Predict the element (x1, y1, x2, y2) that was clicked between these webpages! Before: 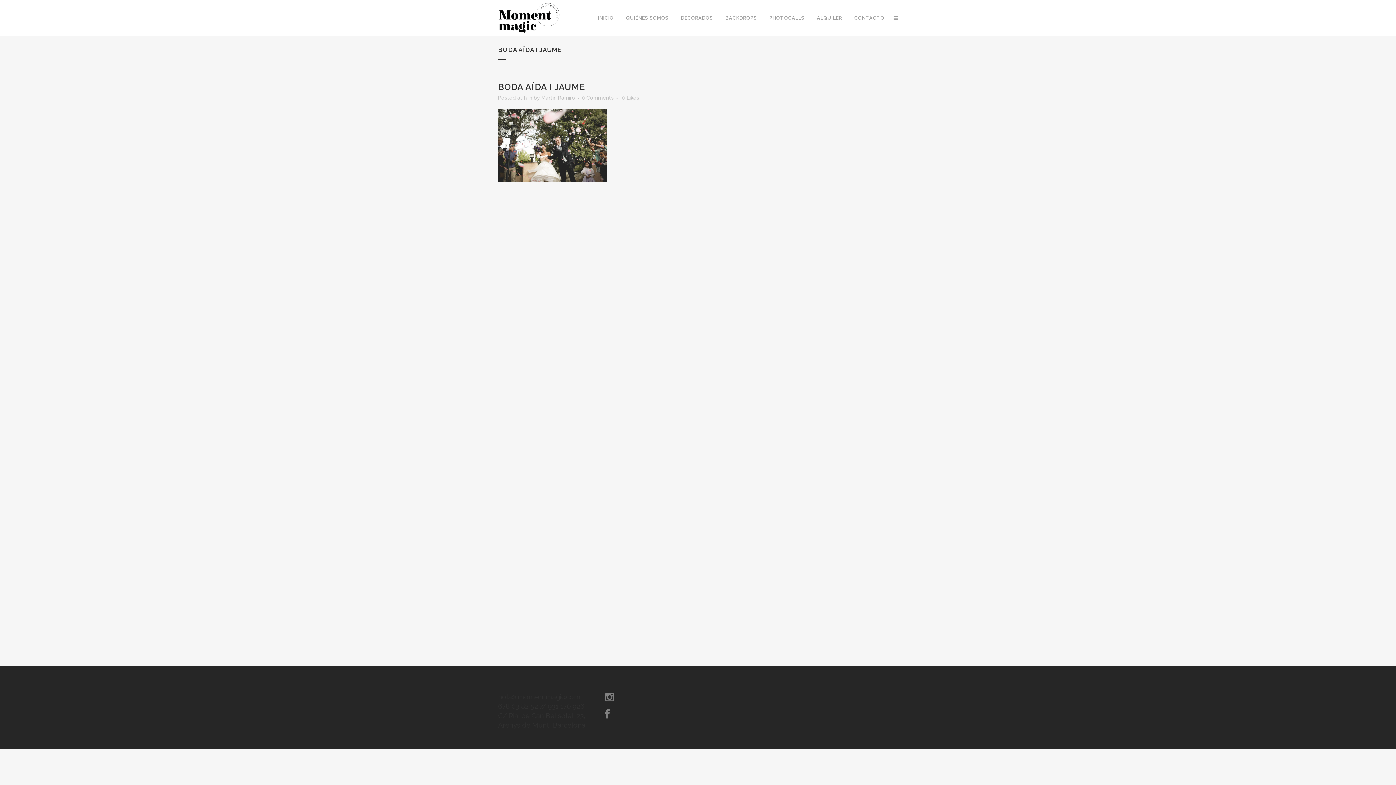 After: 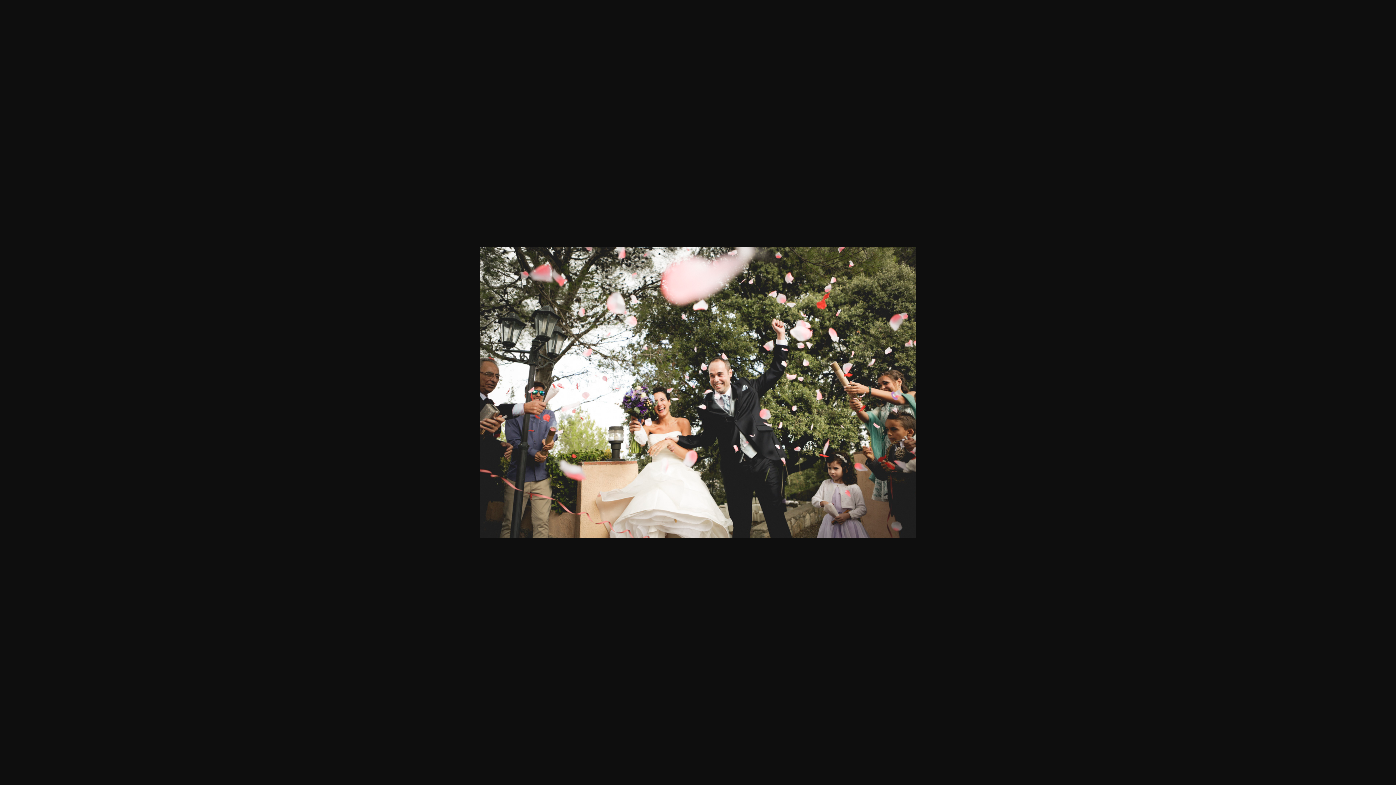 Action: bbox: (498, 177, 607, 182)